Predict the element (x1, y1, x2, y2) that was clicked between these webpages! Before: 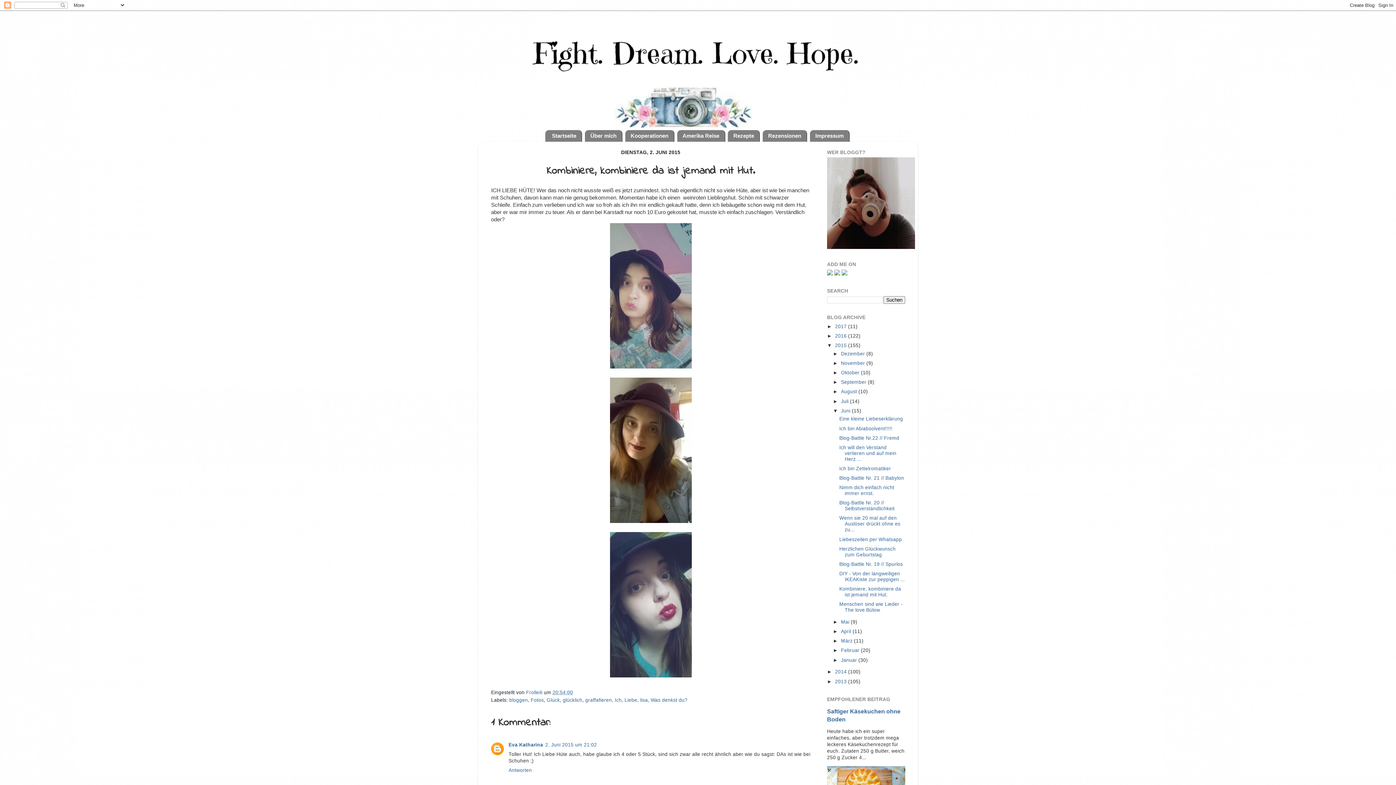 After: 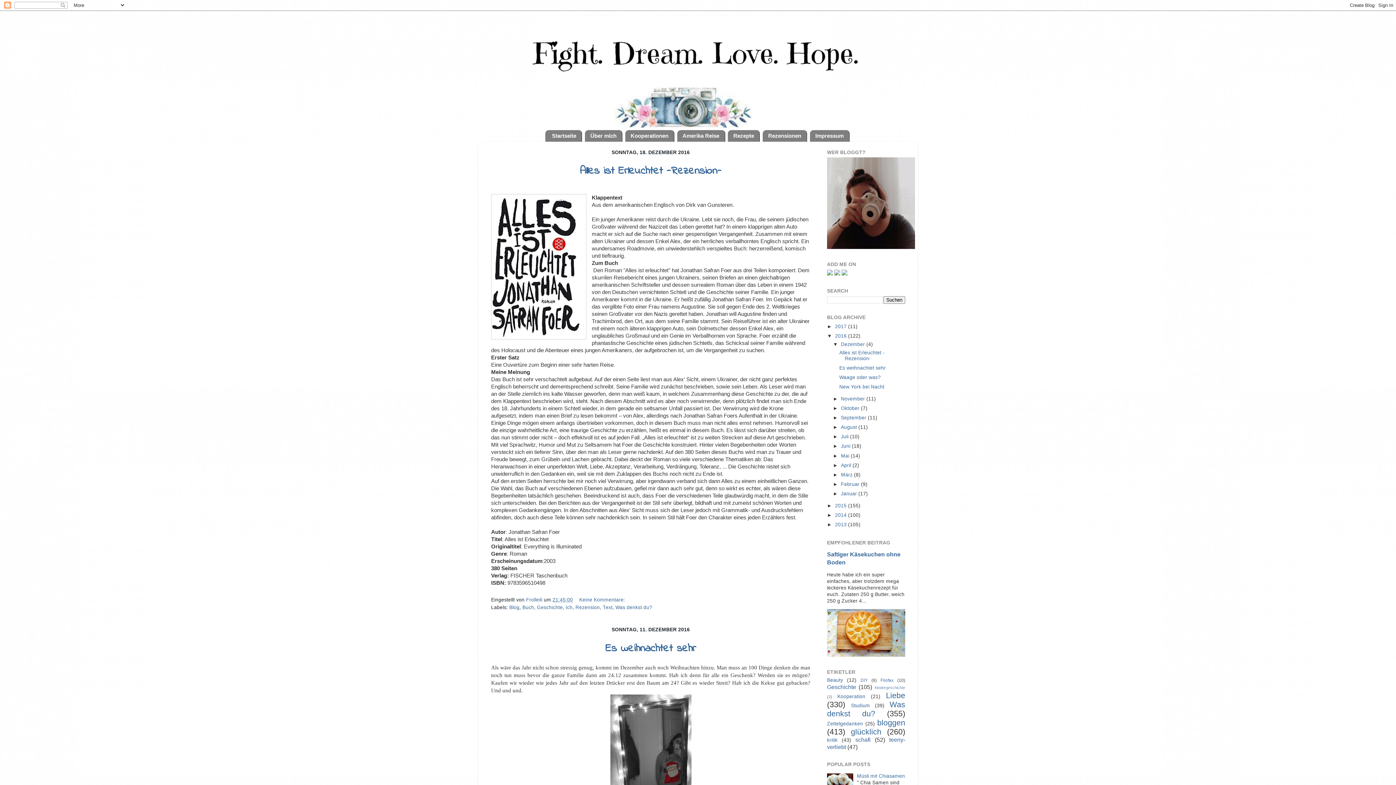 Action: bbox: (835, 333, 848, 338) label: 2016 